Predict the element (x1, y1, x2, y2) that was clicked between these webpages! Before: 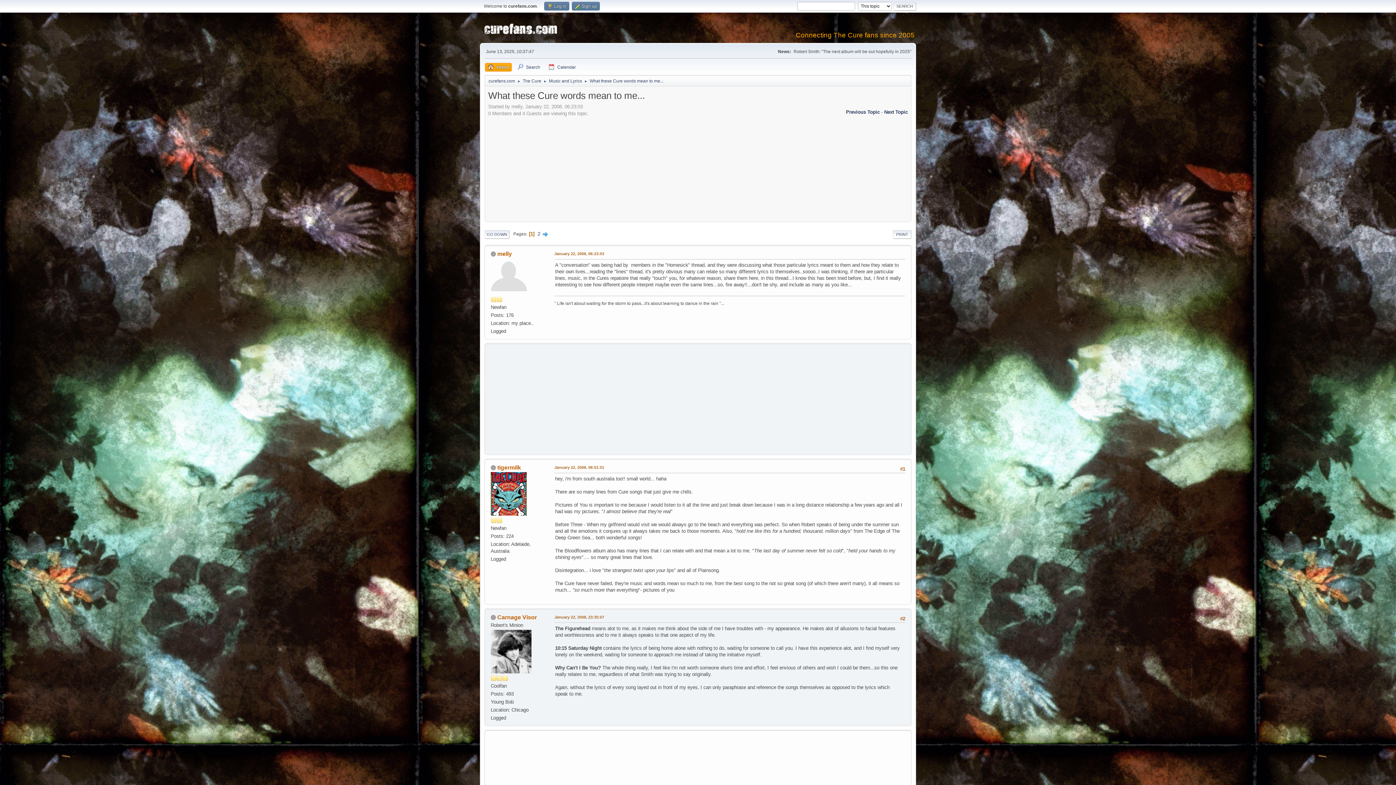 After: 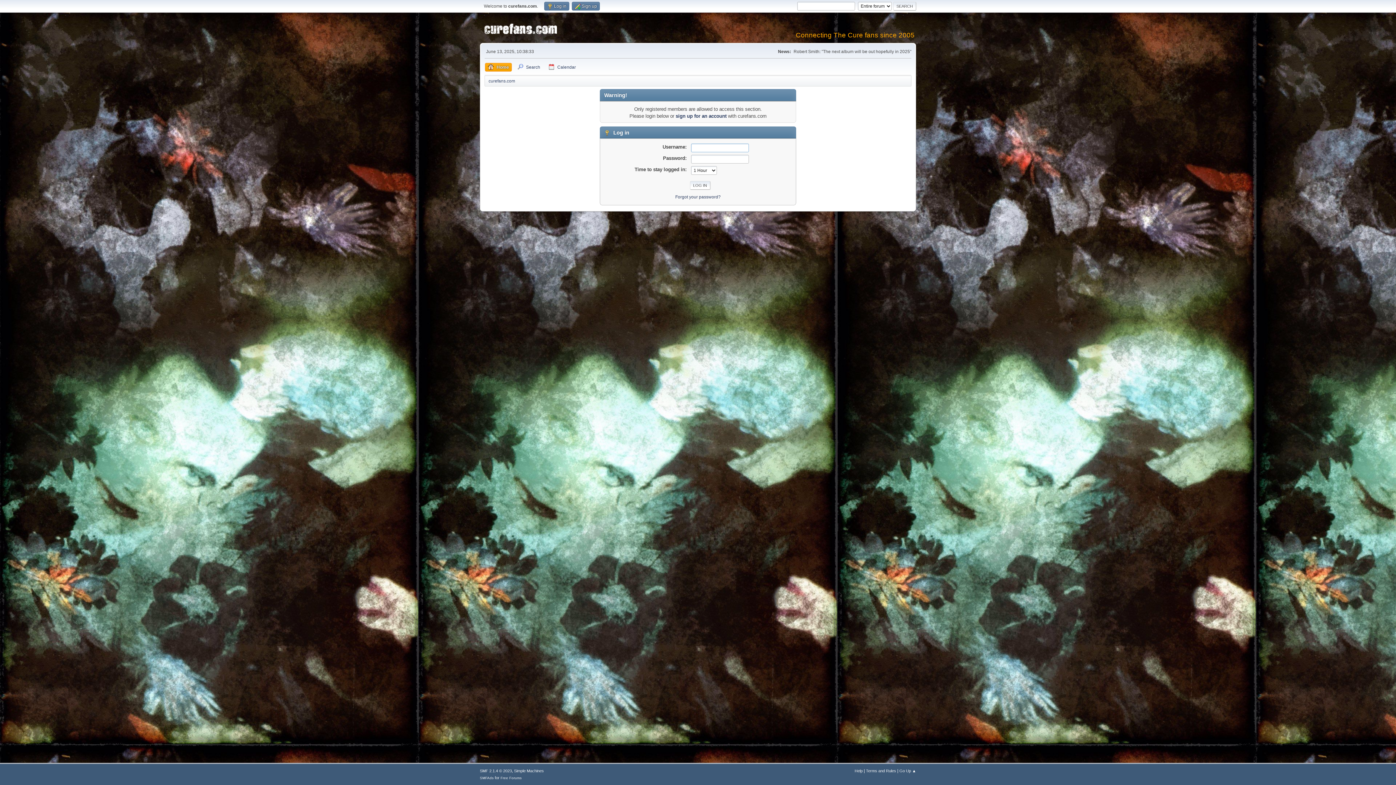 Action: bbox: (490, 273, 527, 278)